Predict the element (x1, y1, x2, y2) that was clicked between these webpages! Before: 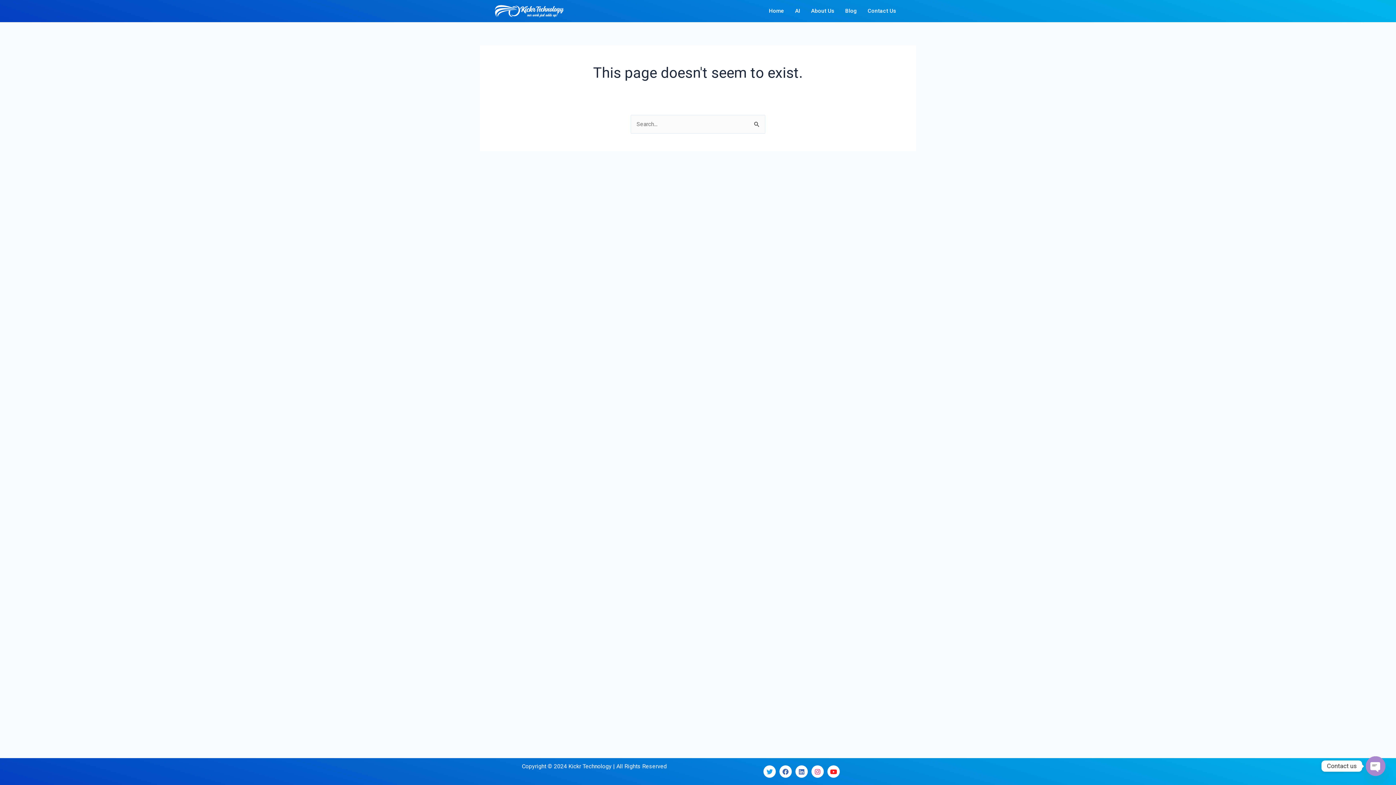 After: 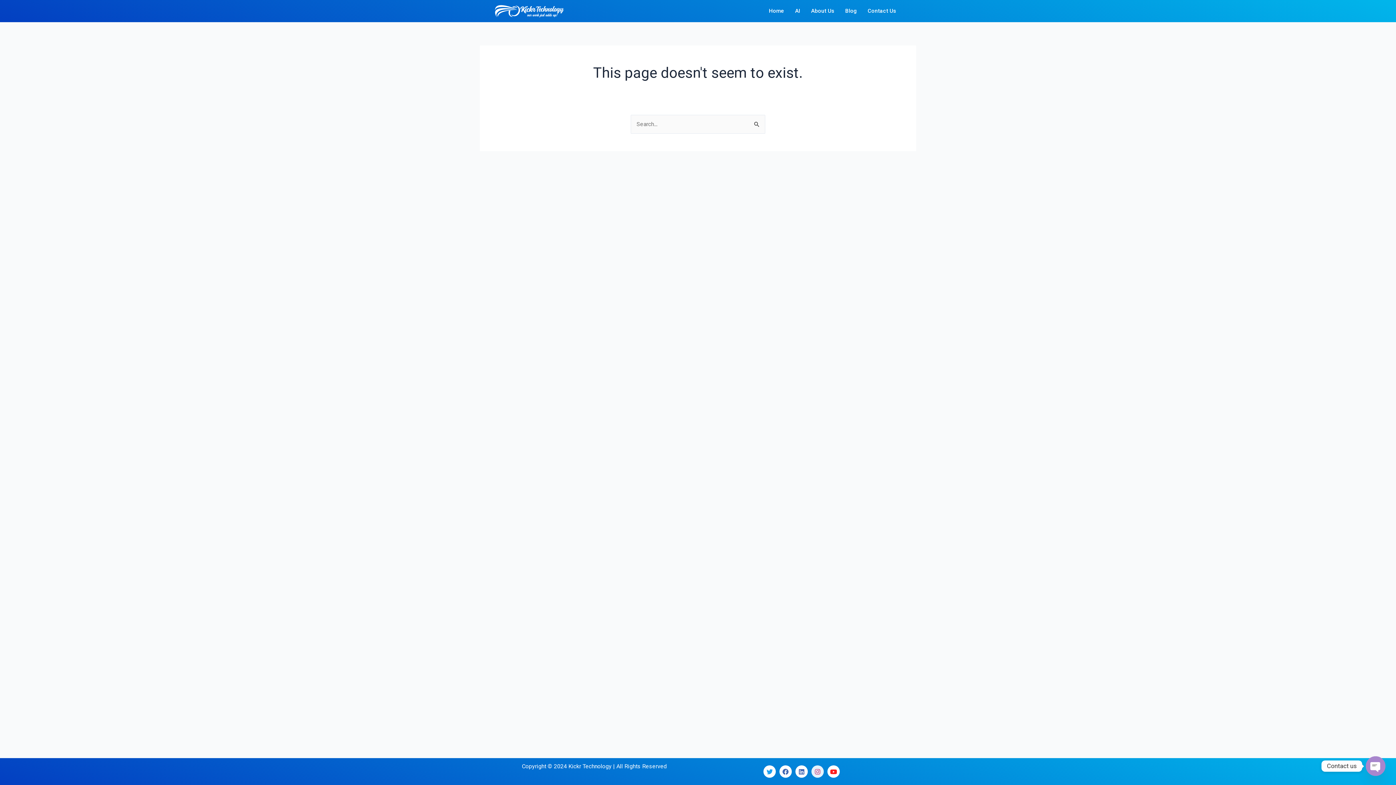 Action: label: Instagram bbox: (811, 765, 824, 778)